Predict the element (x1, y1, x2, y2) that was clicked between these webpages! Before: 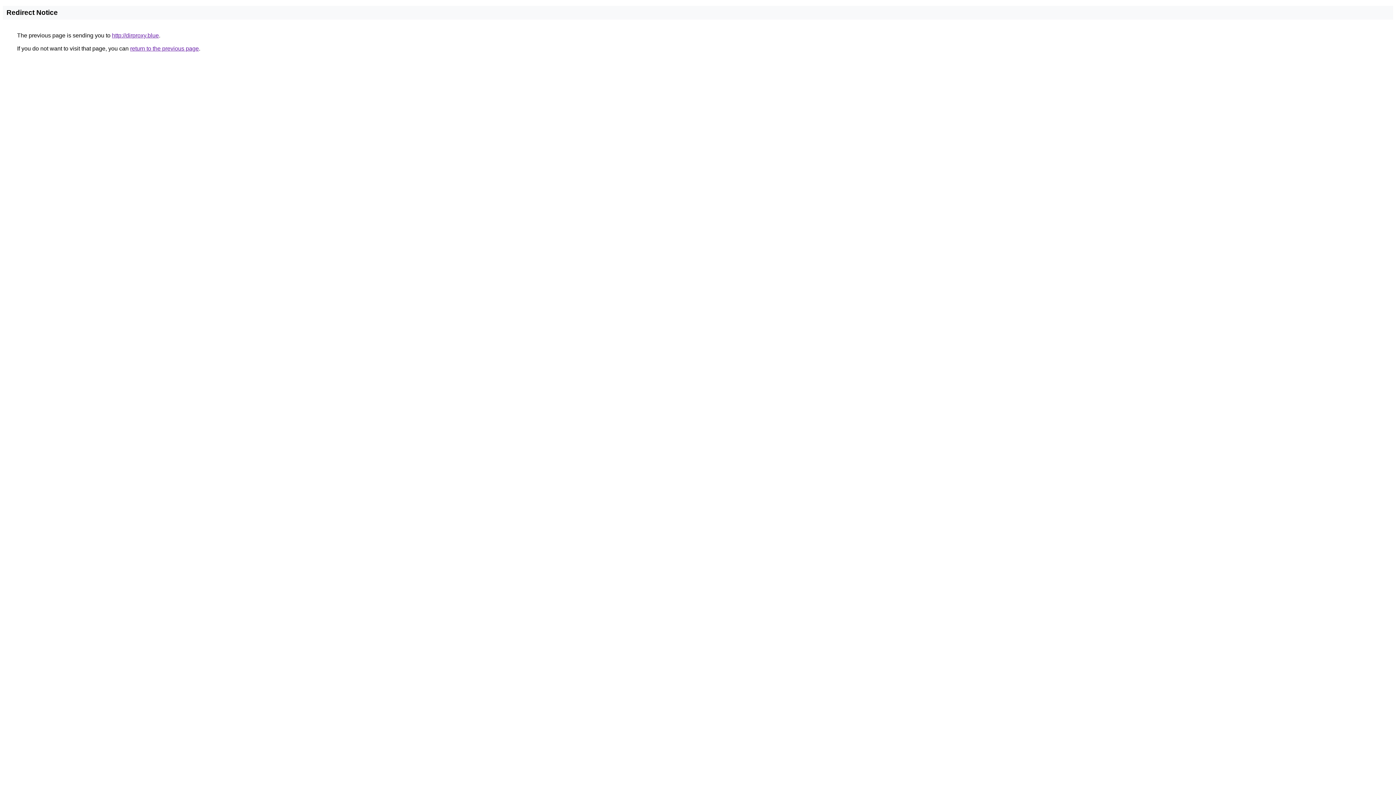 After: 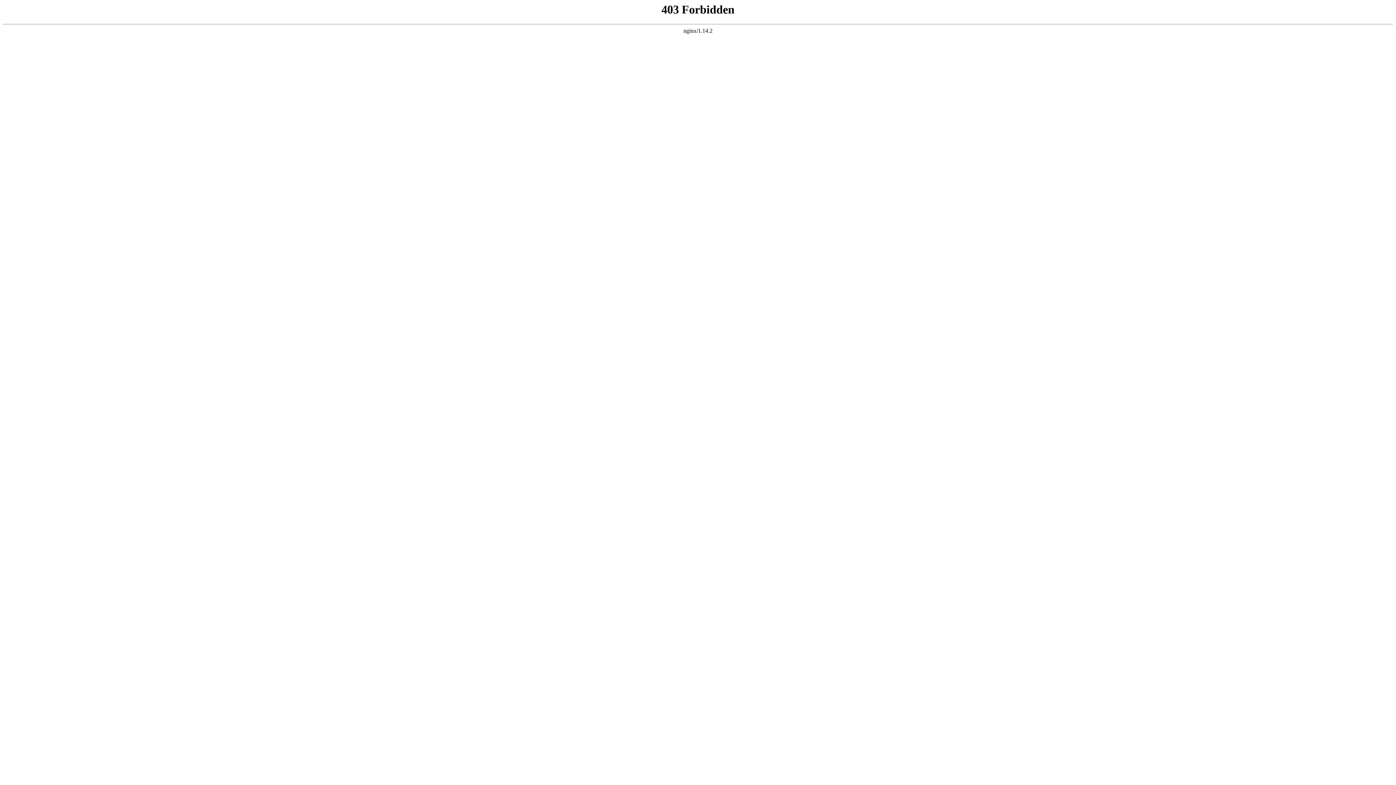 Action: label: http://dirproxy.blue bbox: (112, 32, 158, 38)